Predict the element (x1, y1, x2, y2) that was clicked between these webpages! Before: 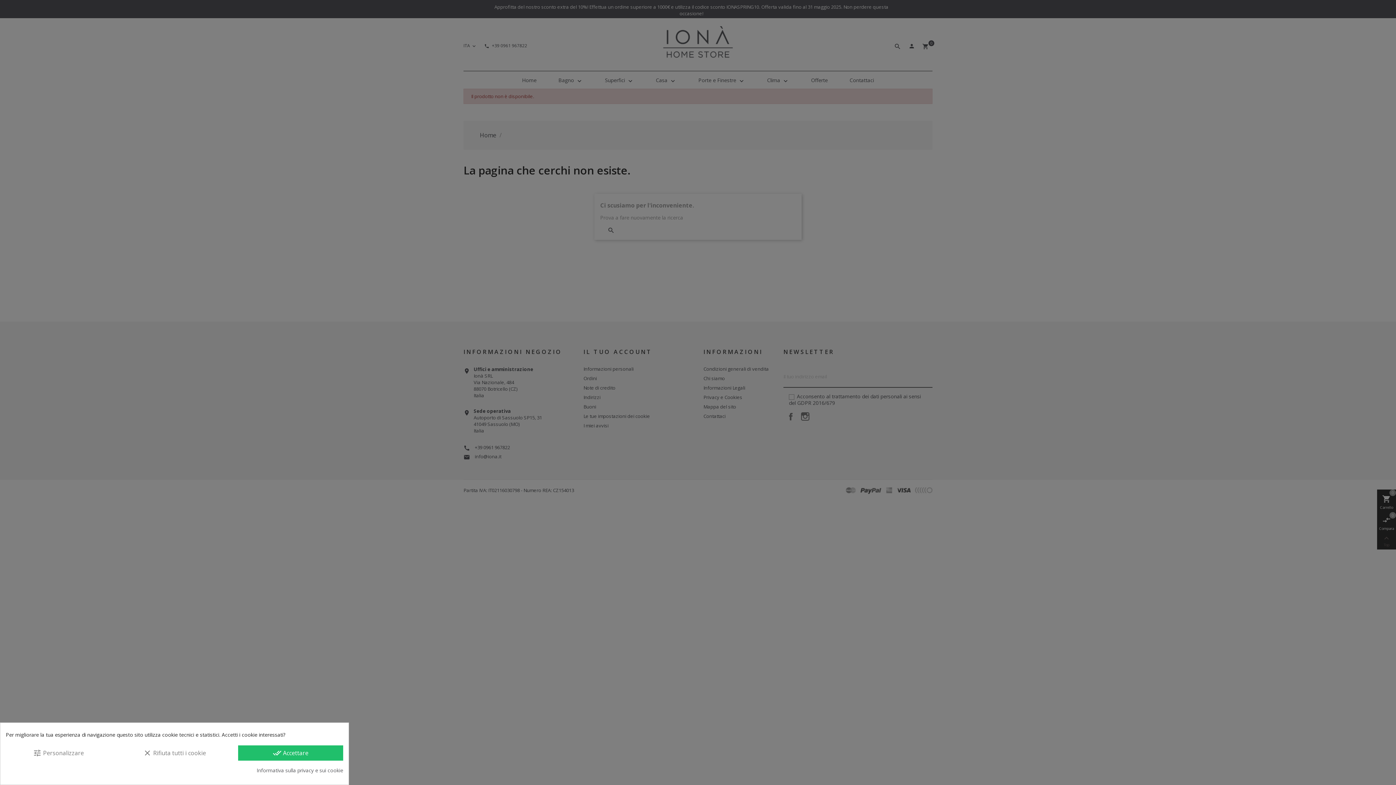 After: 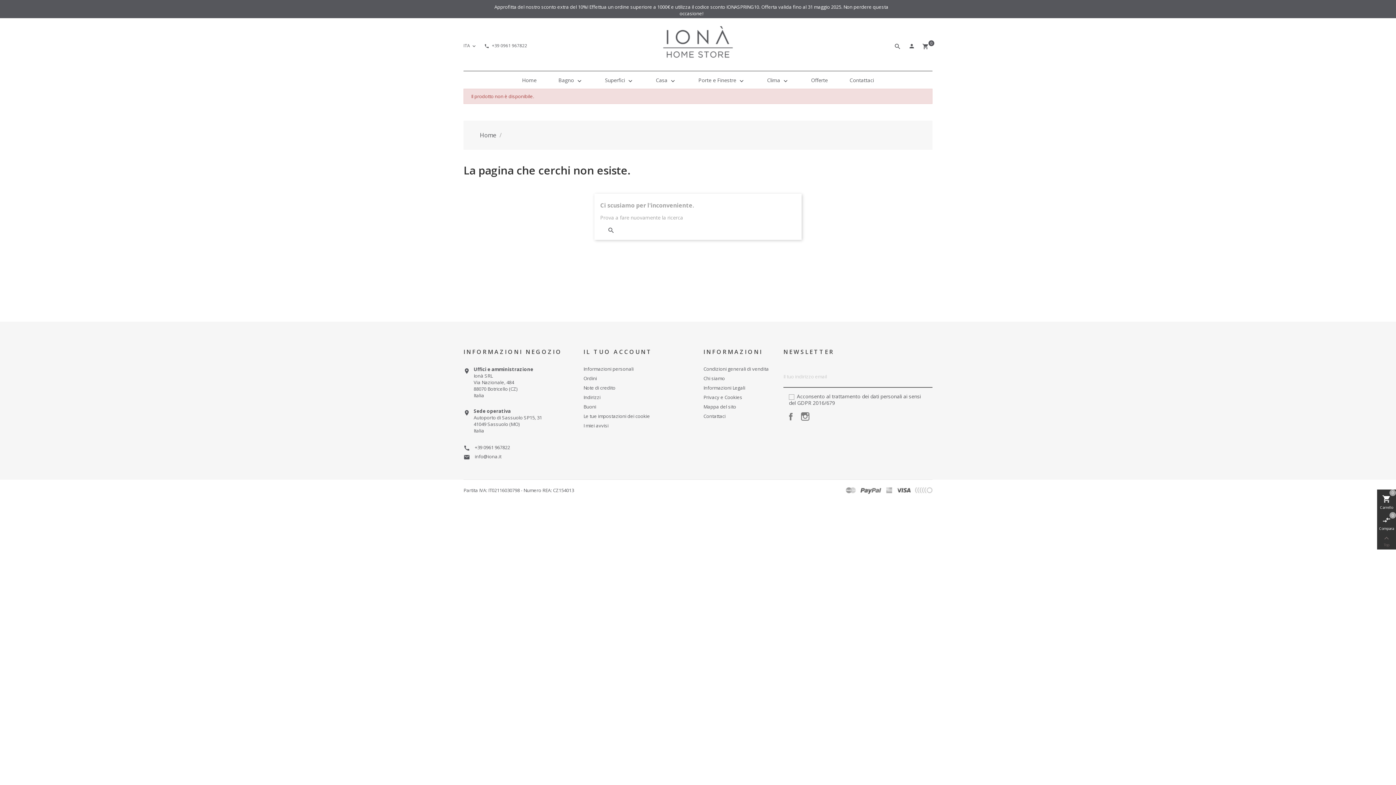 Action: bbox: (238, 745, 343, 761) label: done_all Accettare